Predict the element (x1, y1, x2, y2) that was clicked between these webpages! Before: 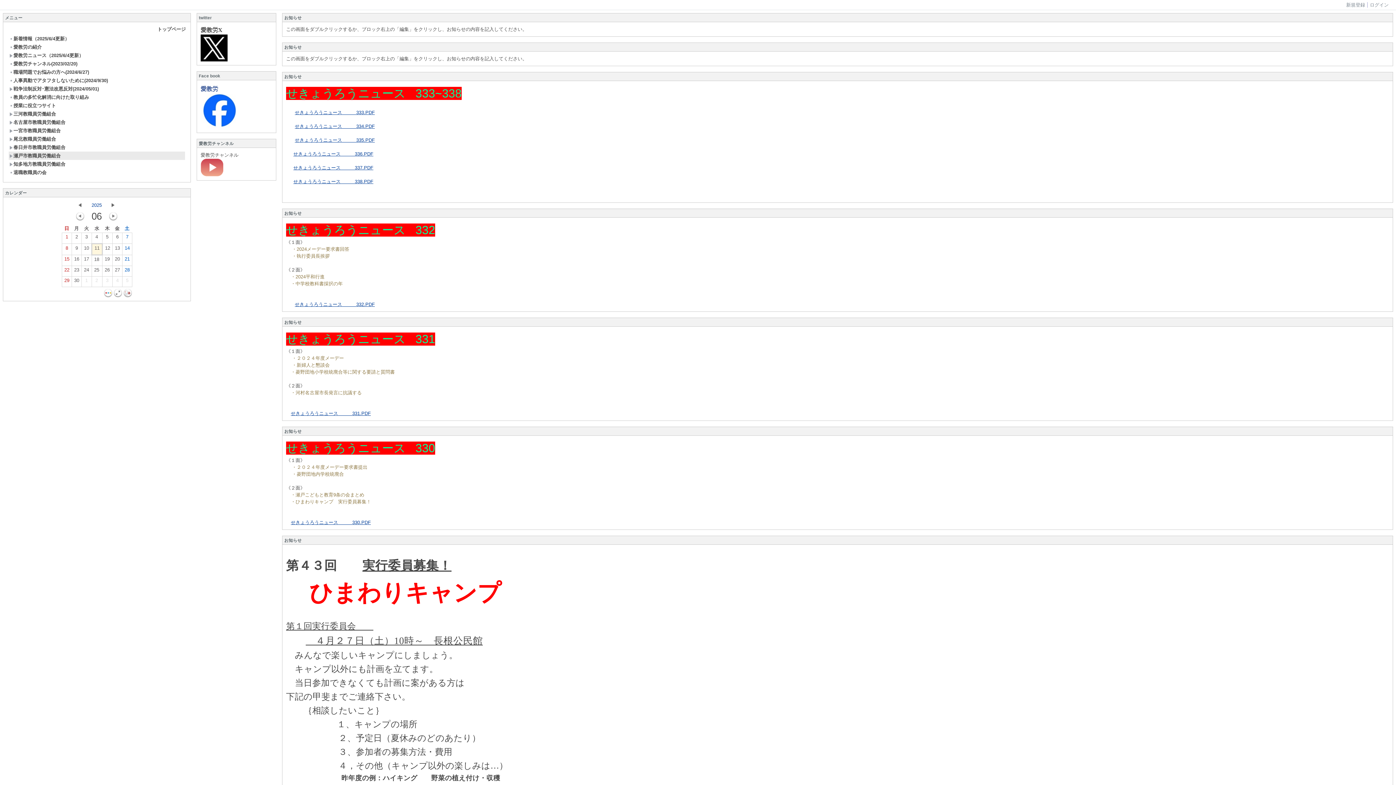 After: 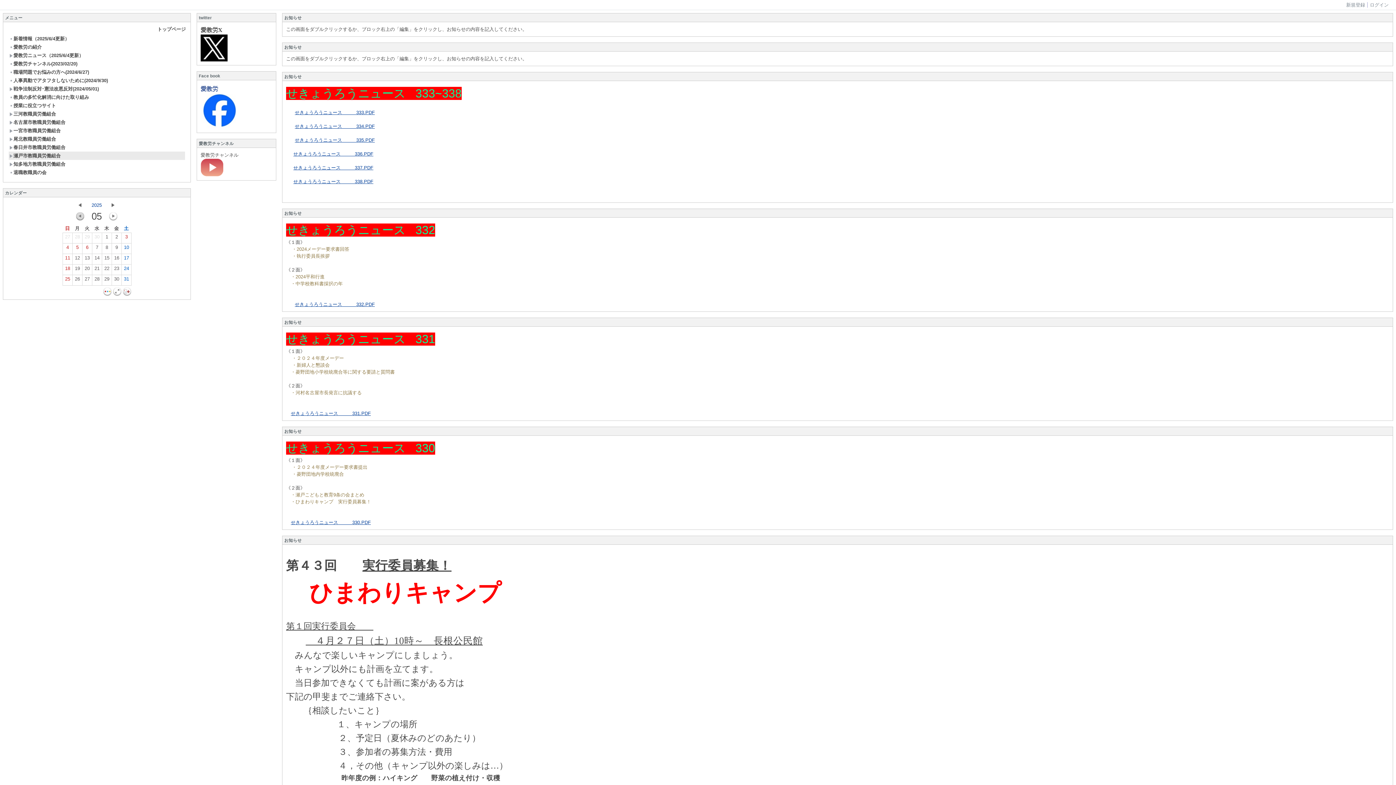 Action: bbox: (76, 213, 84, 218)